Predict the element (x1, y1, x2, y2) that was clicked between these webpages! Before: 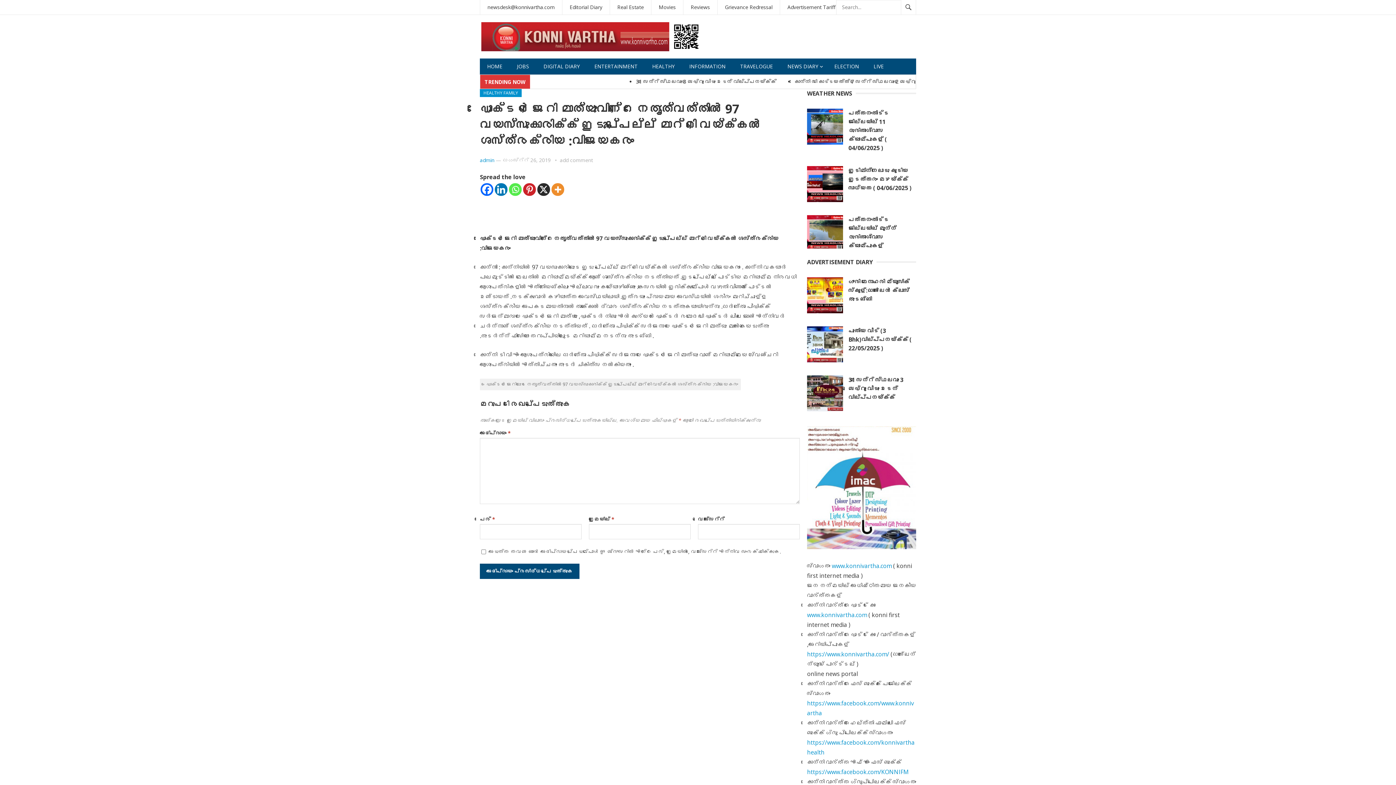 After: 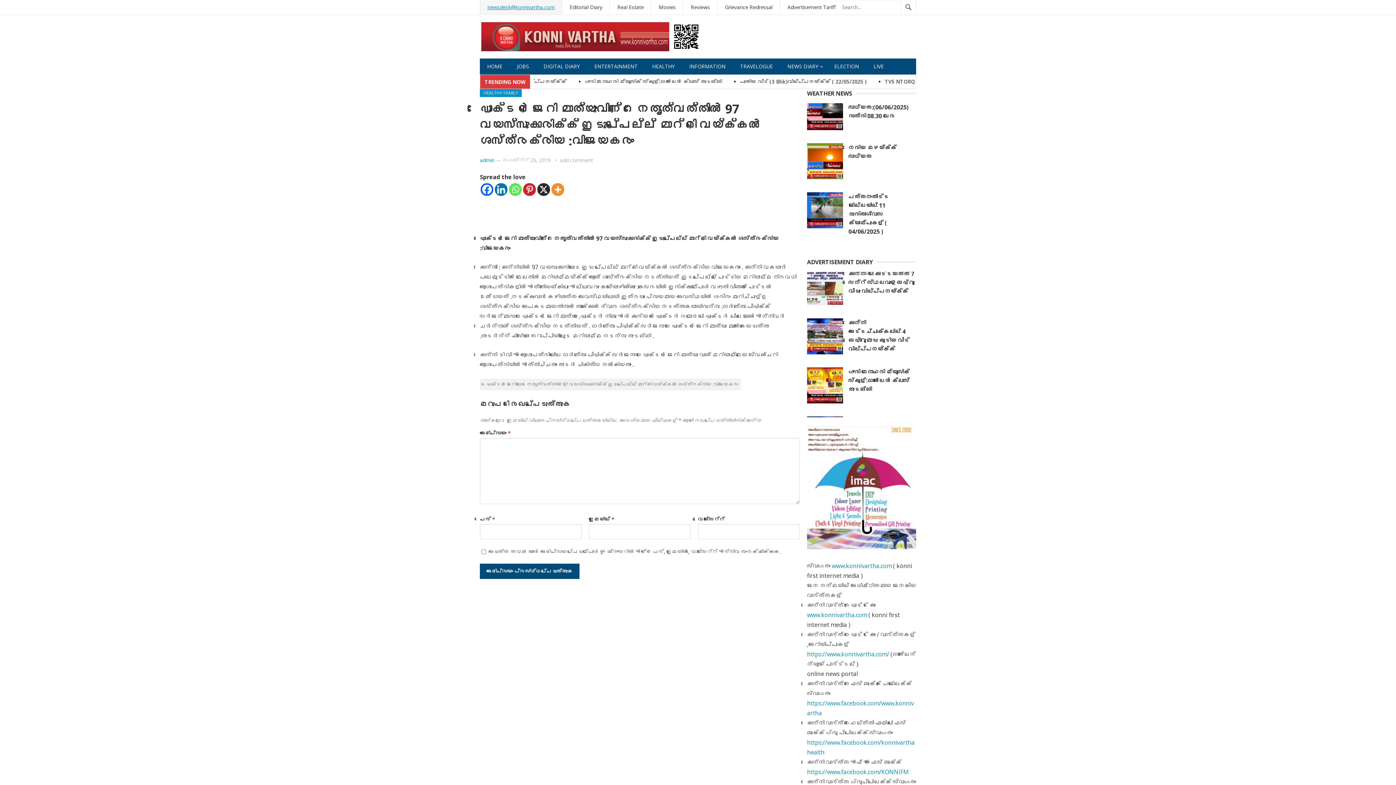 Action: bbox: (480, 0, 562, 14) label: newsdesk@konnivartha.com